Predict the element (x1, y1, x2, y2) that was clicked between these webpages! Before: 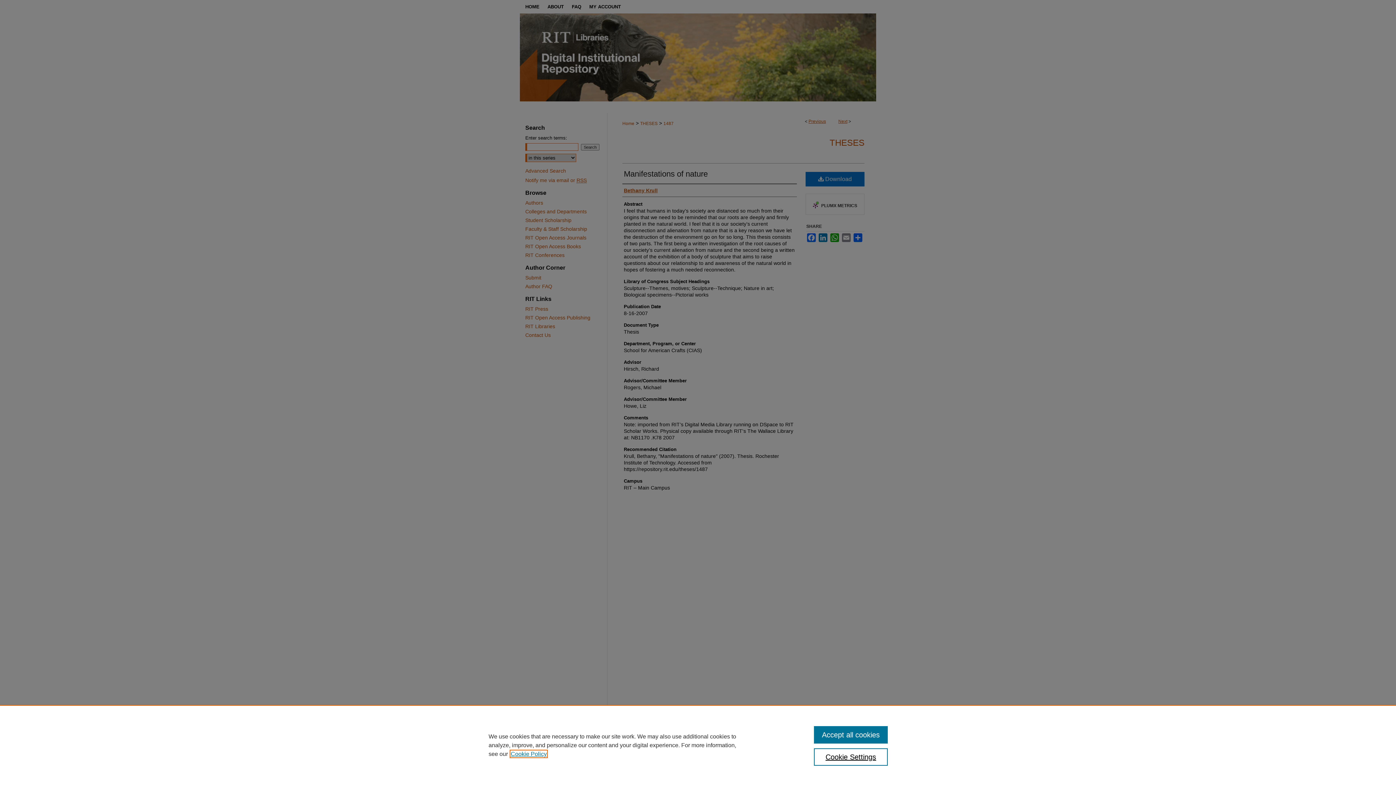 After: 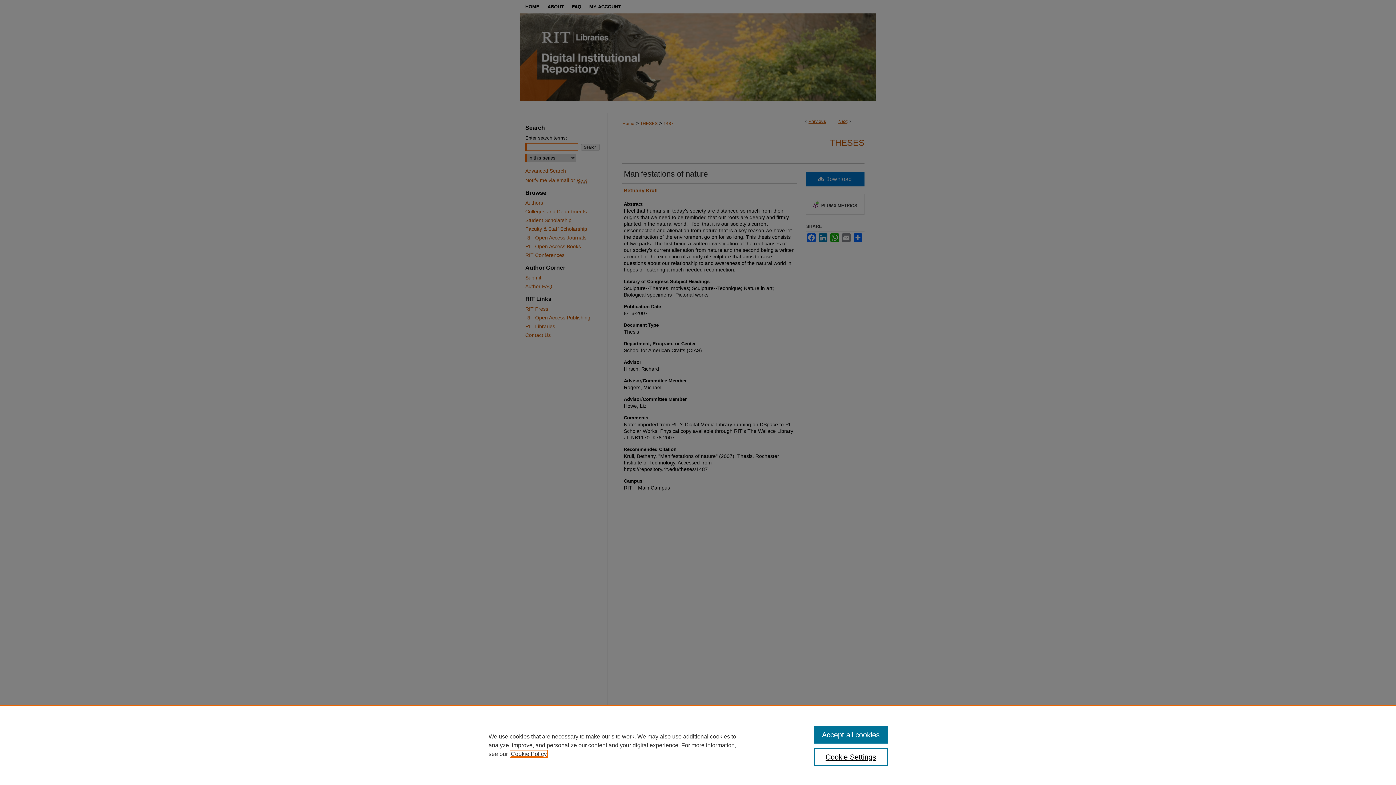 Action: bbox: (510, 751, 546, 757) label: , opens in a new tab